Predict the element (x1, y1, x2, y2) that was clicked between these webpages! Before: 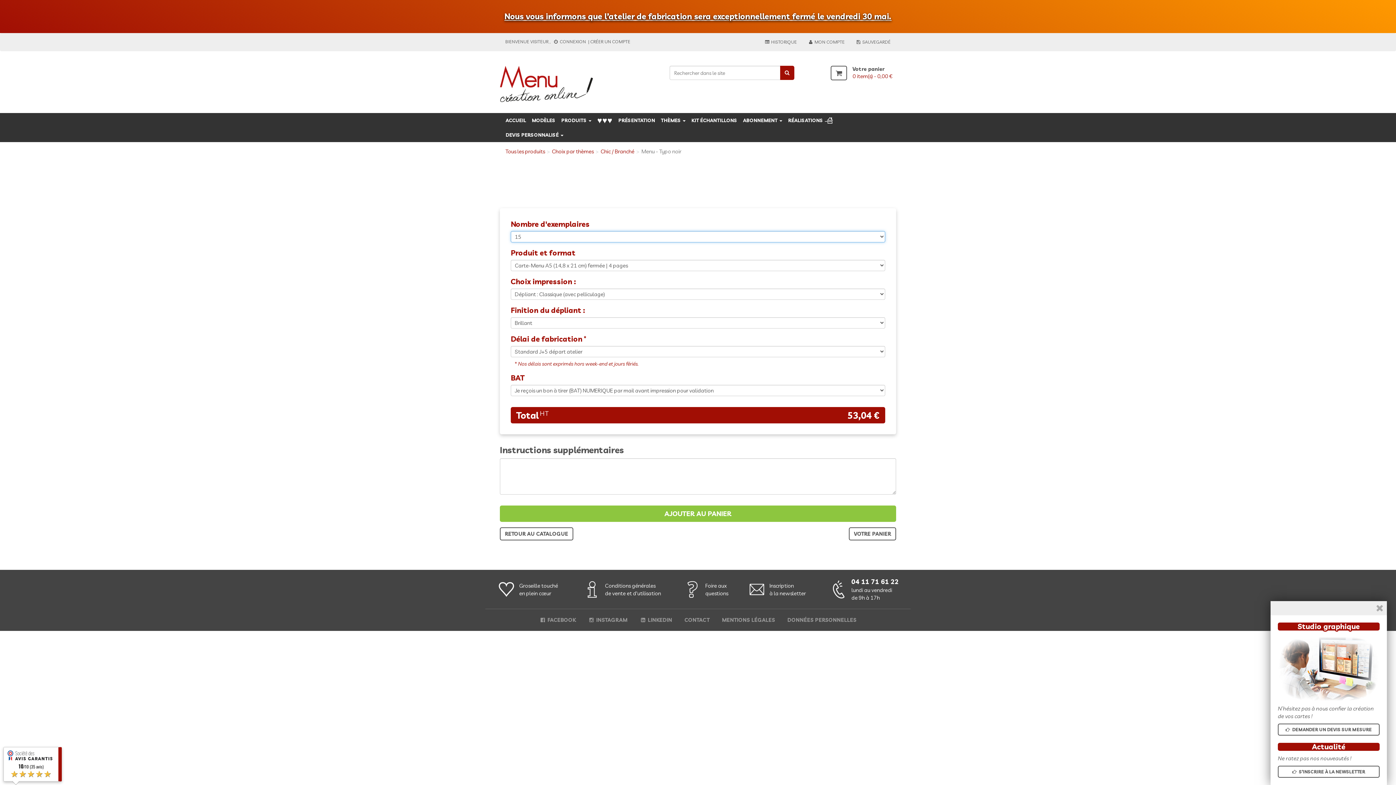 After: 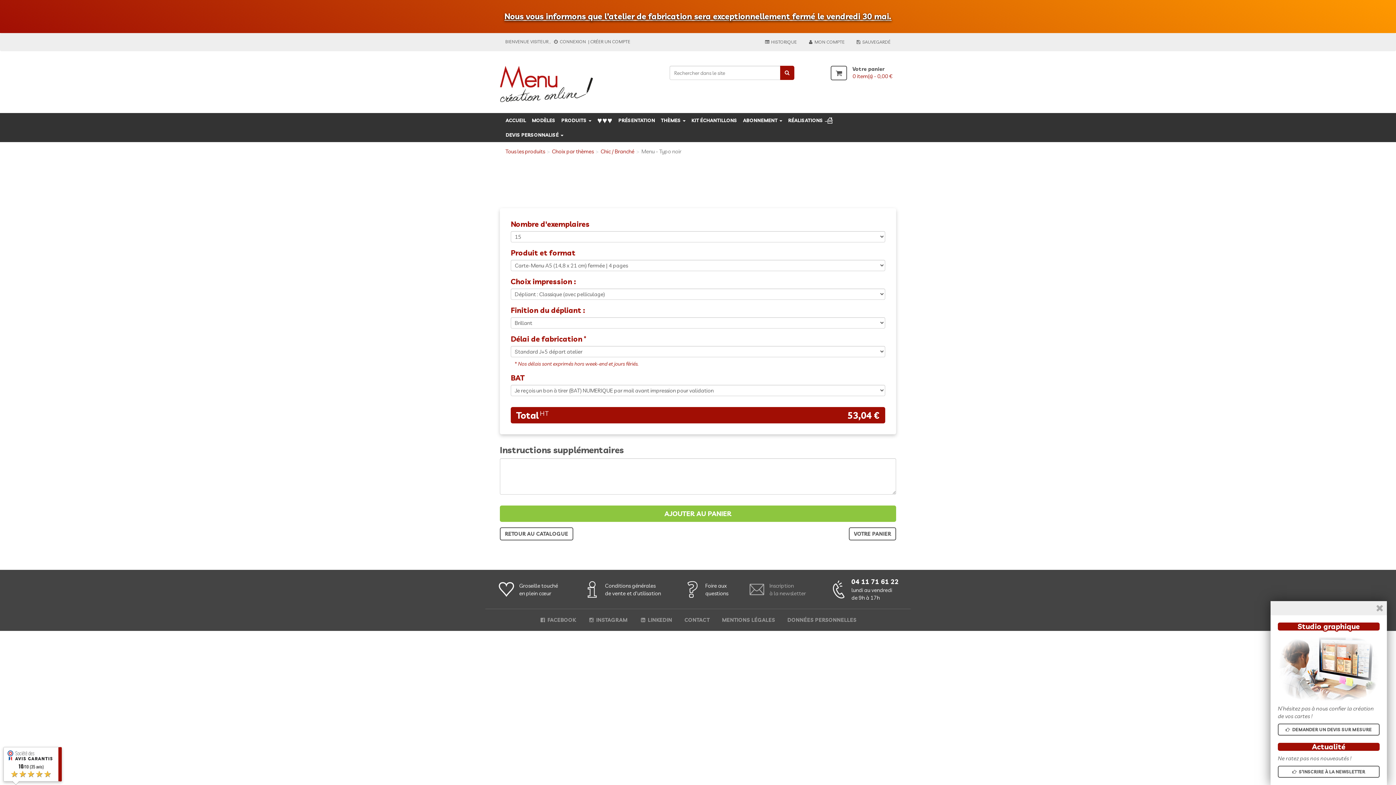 Action: bbox: (736, 577, 816, 601) label: Inscription
à la newsletter